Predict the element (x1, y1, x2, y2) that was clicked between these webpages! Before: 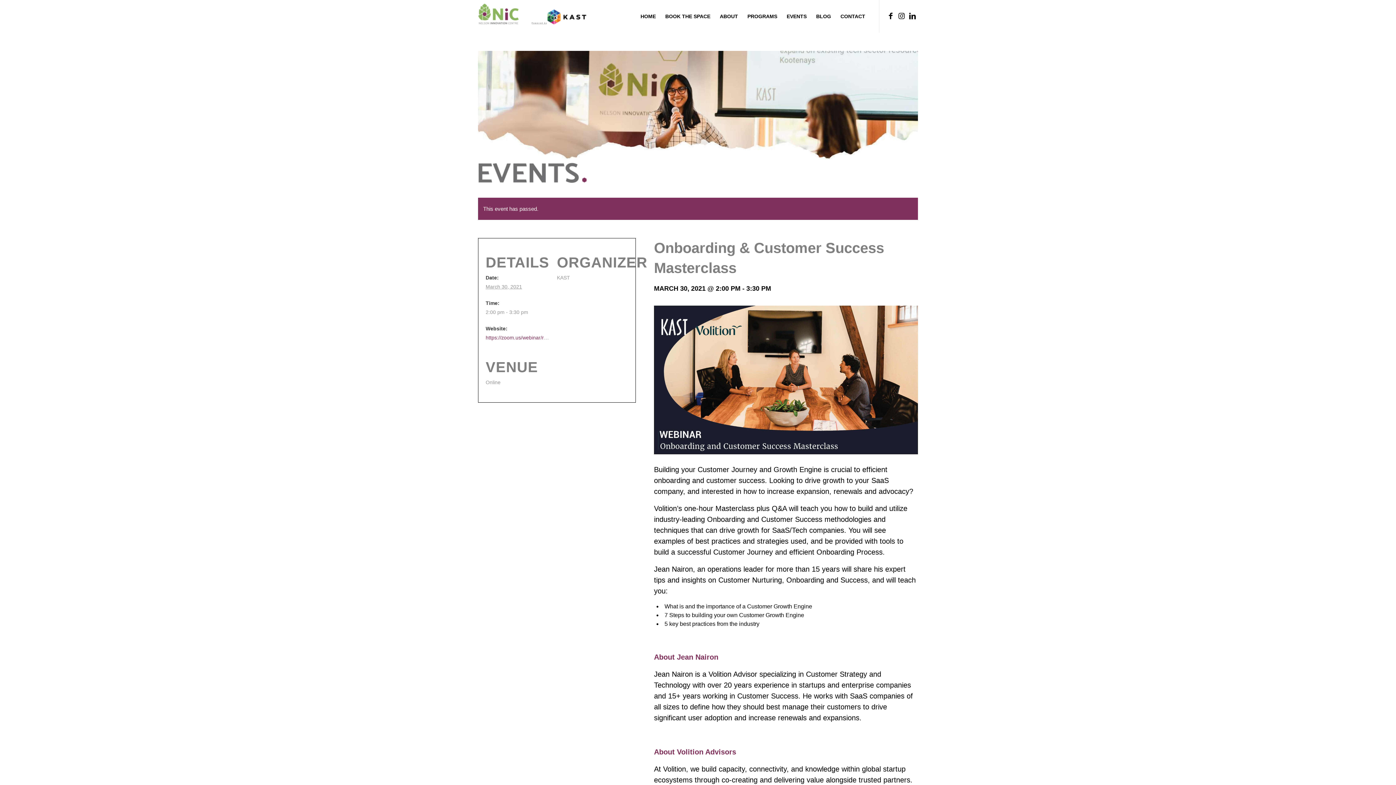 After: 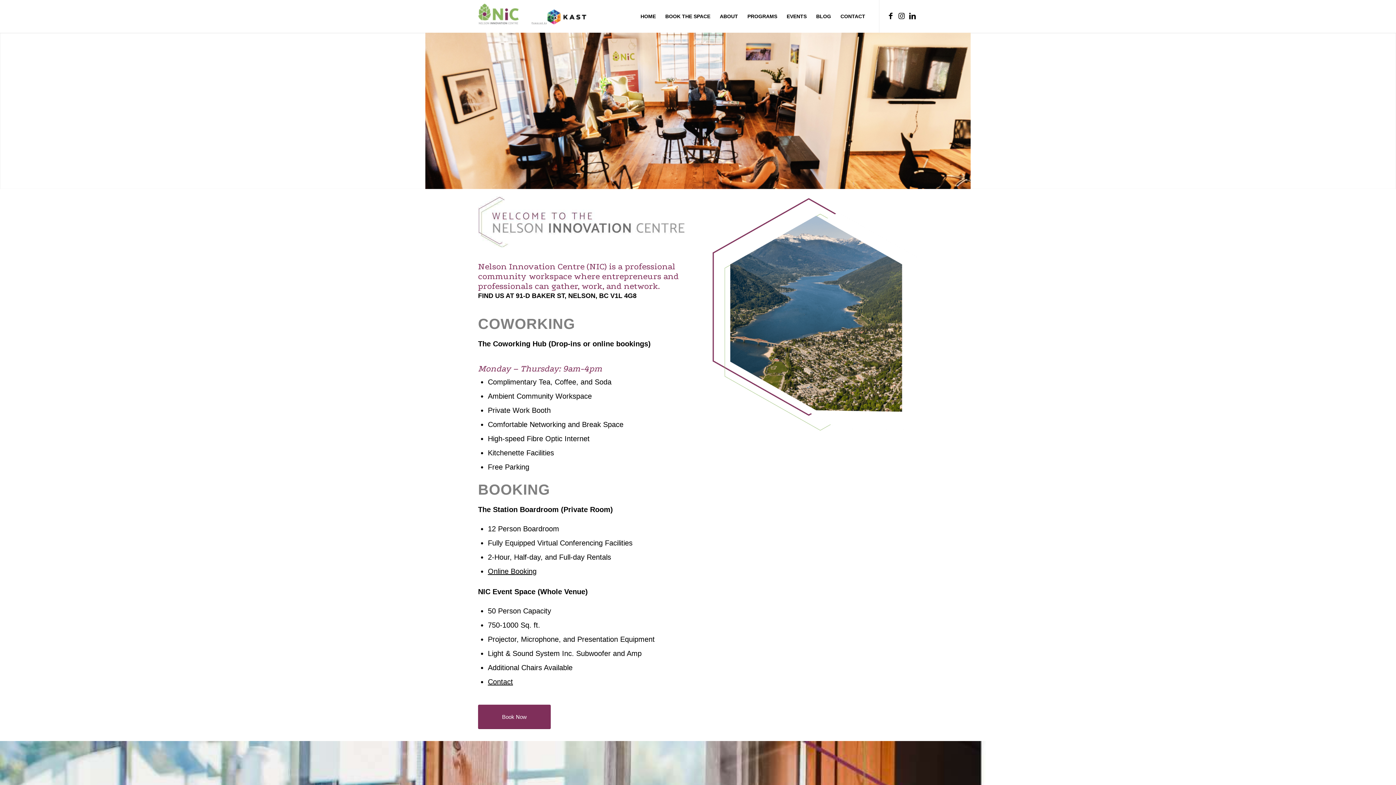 Action: label: Nelson Innovation Centre bbox: (478, 0, 587, 32)